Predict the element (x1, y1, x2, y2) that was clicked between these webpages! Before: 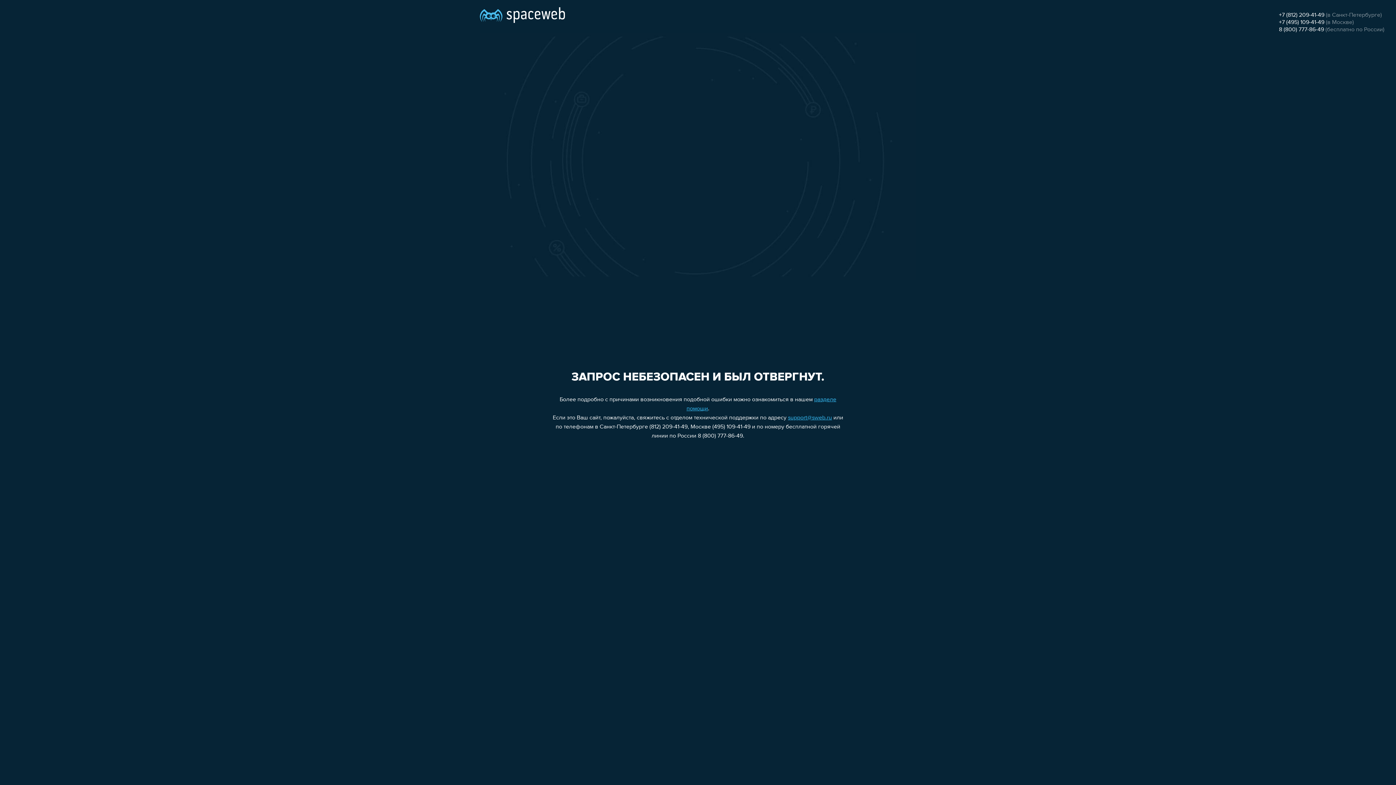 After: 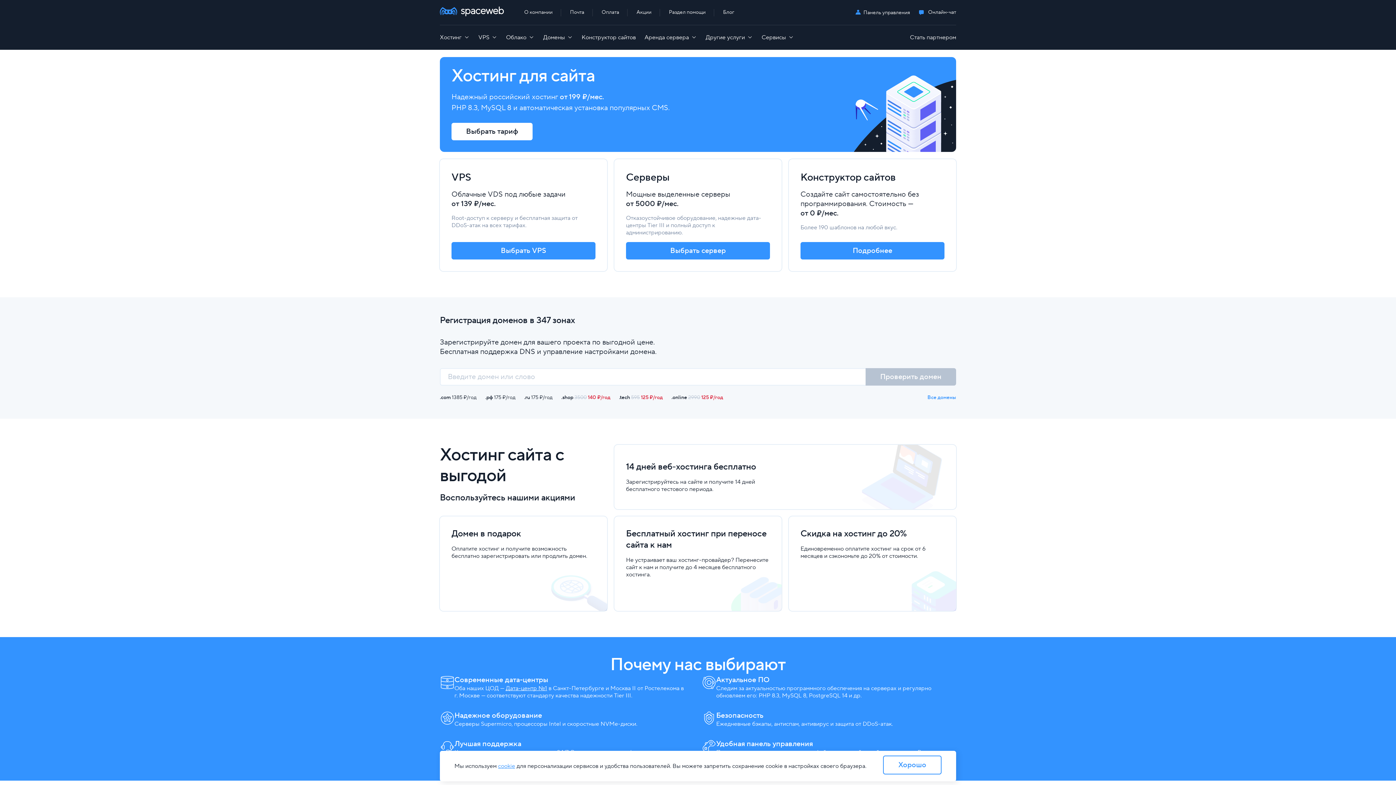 Action: bbox: (480, 0, 565, 25)